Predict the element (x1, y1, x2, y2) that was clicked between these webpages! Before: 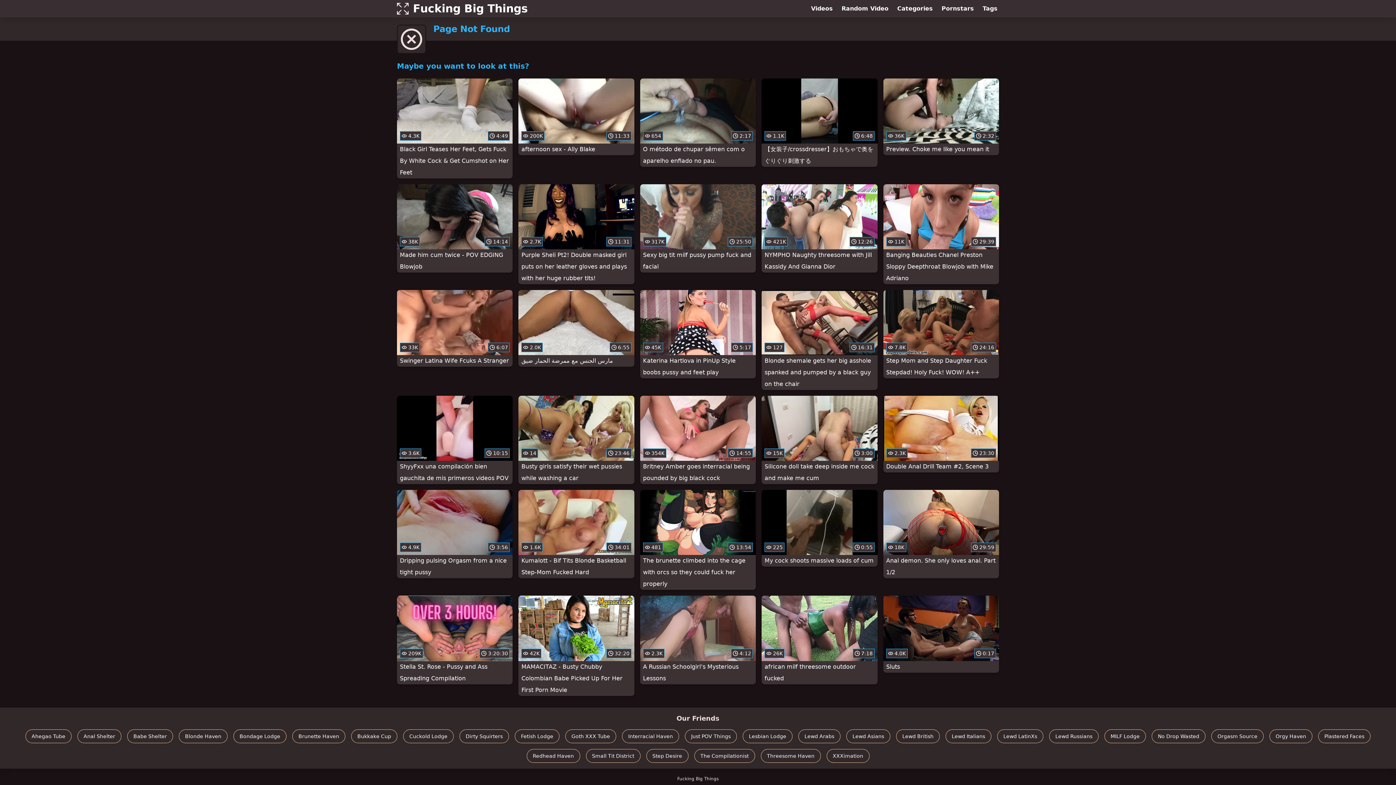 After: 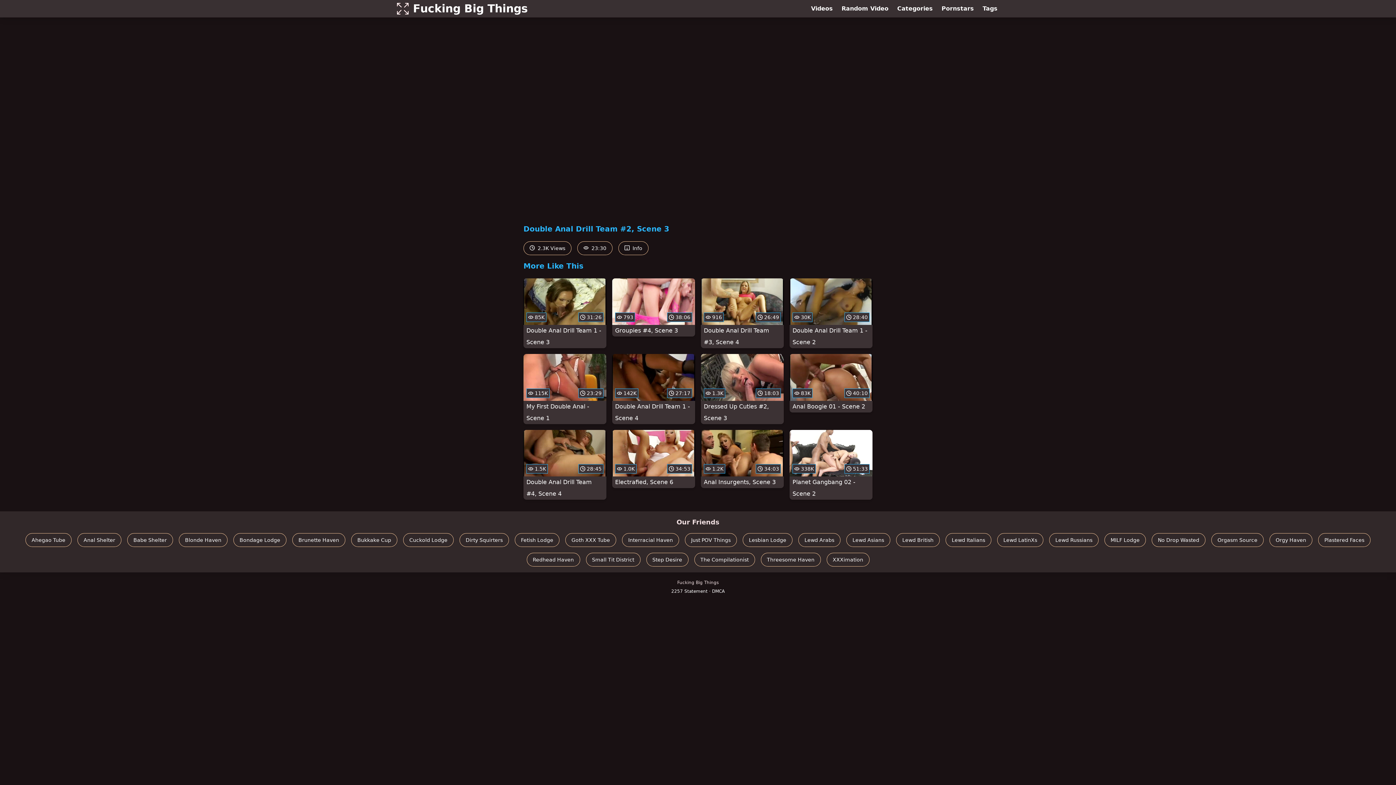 Action: label:  2.3K
 23:30
Double Anal Drill Team #2, Scene 3 bbox: (883, 396, 999, 472)